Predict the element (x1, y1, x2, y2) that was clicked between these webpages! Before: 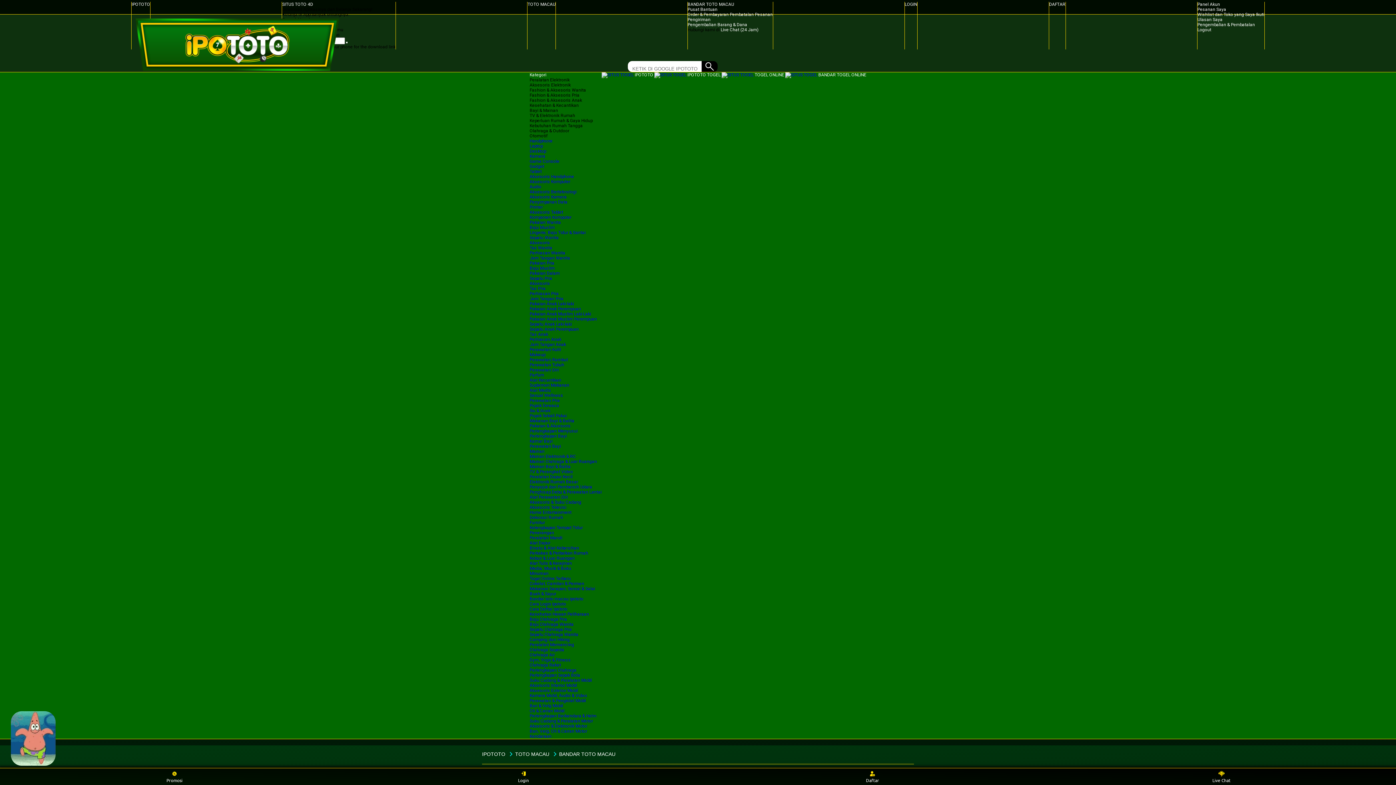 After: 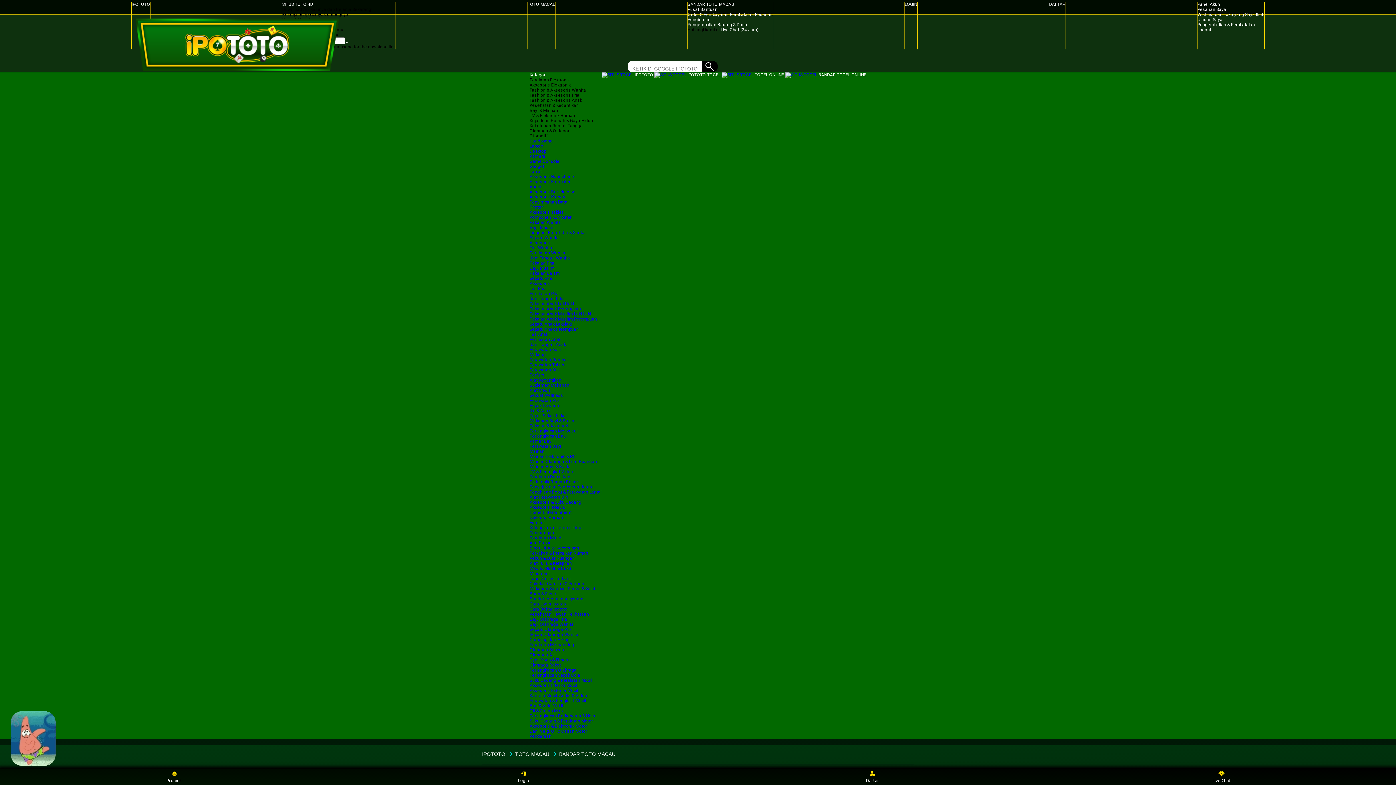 Action: bbox: (529, 617, 567, 622) label: Baju Olahraga Pria